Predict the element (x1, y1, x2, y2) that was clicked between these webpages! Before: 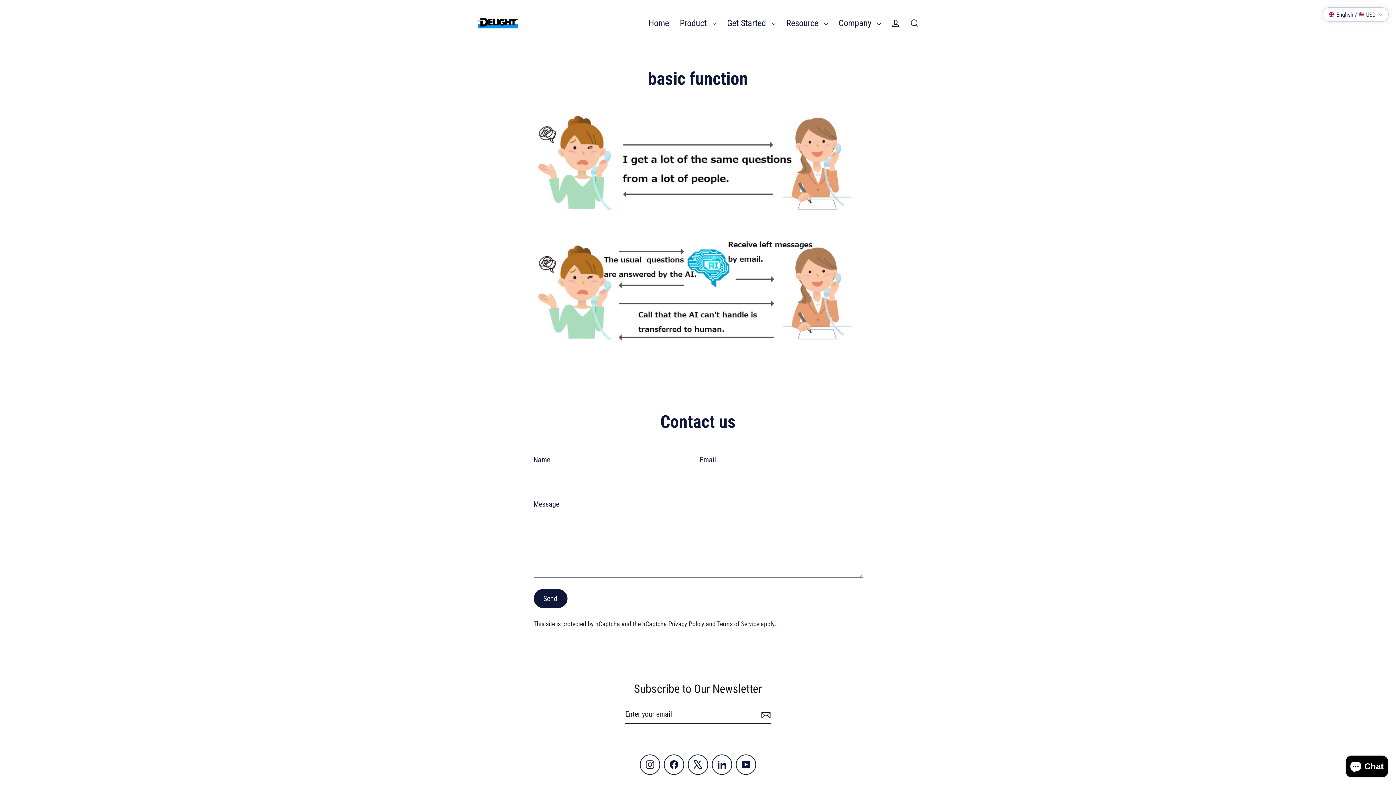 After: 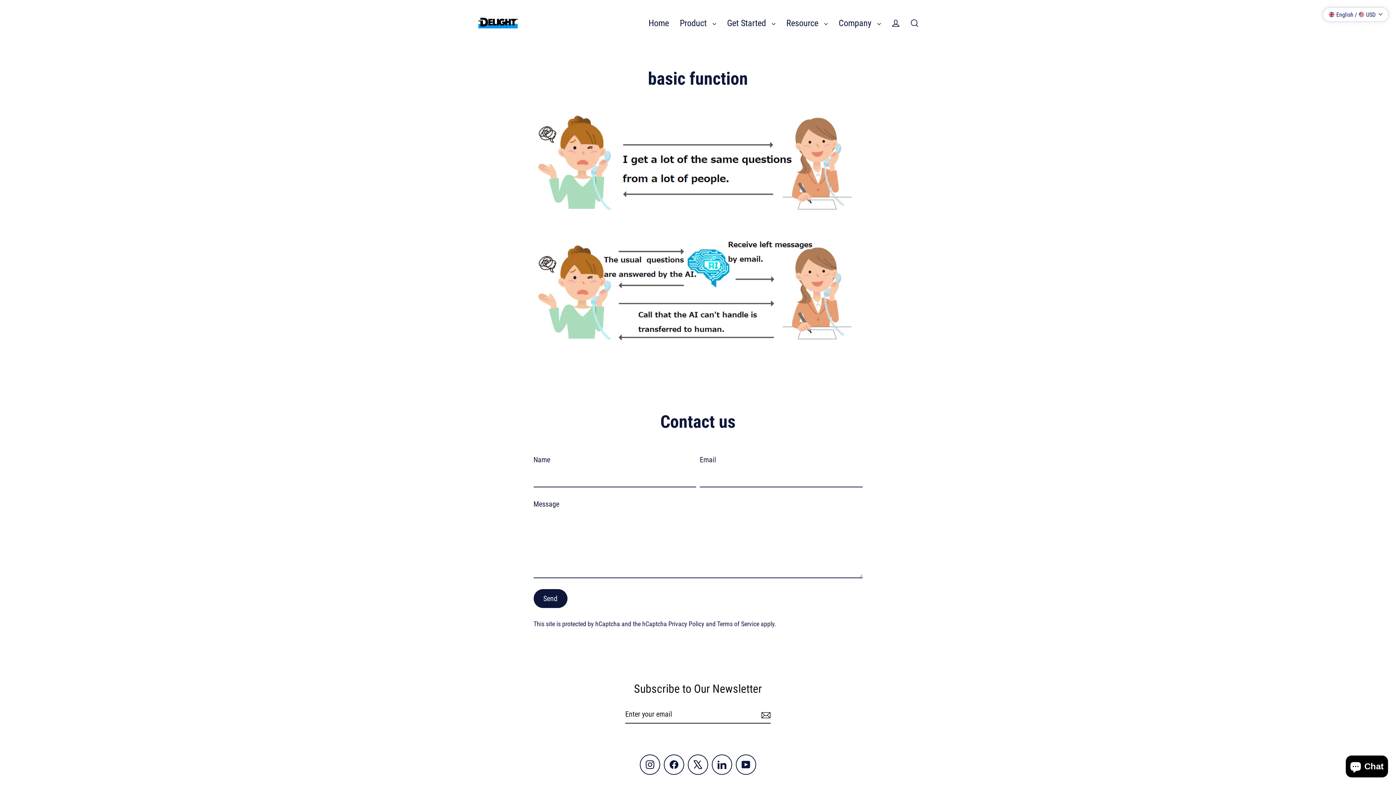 Action: label: Facebook bbox: (664, 754, 684, 775)